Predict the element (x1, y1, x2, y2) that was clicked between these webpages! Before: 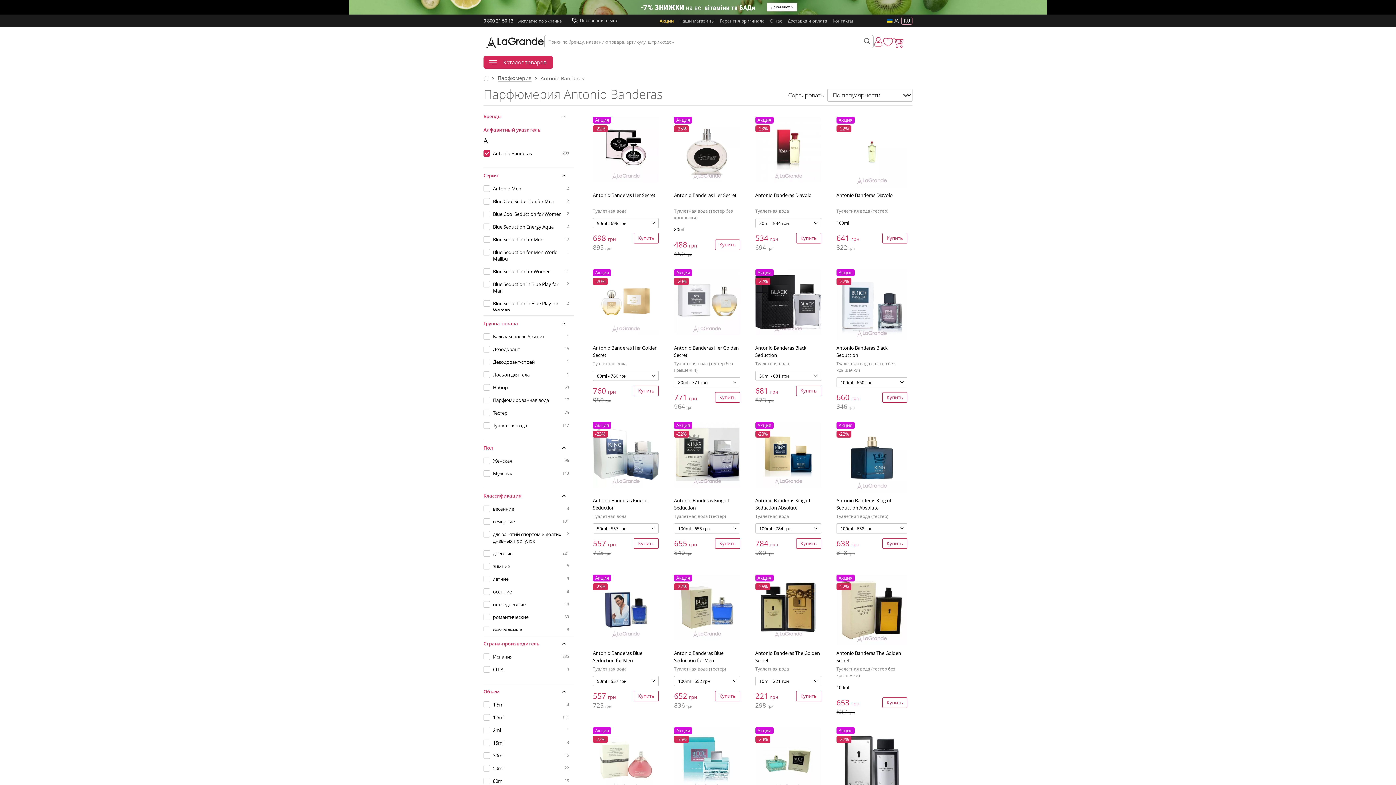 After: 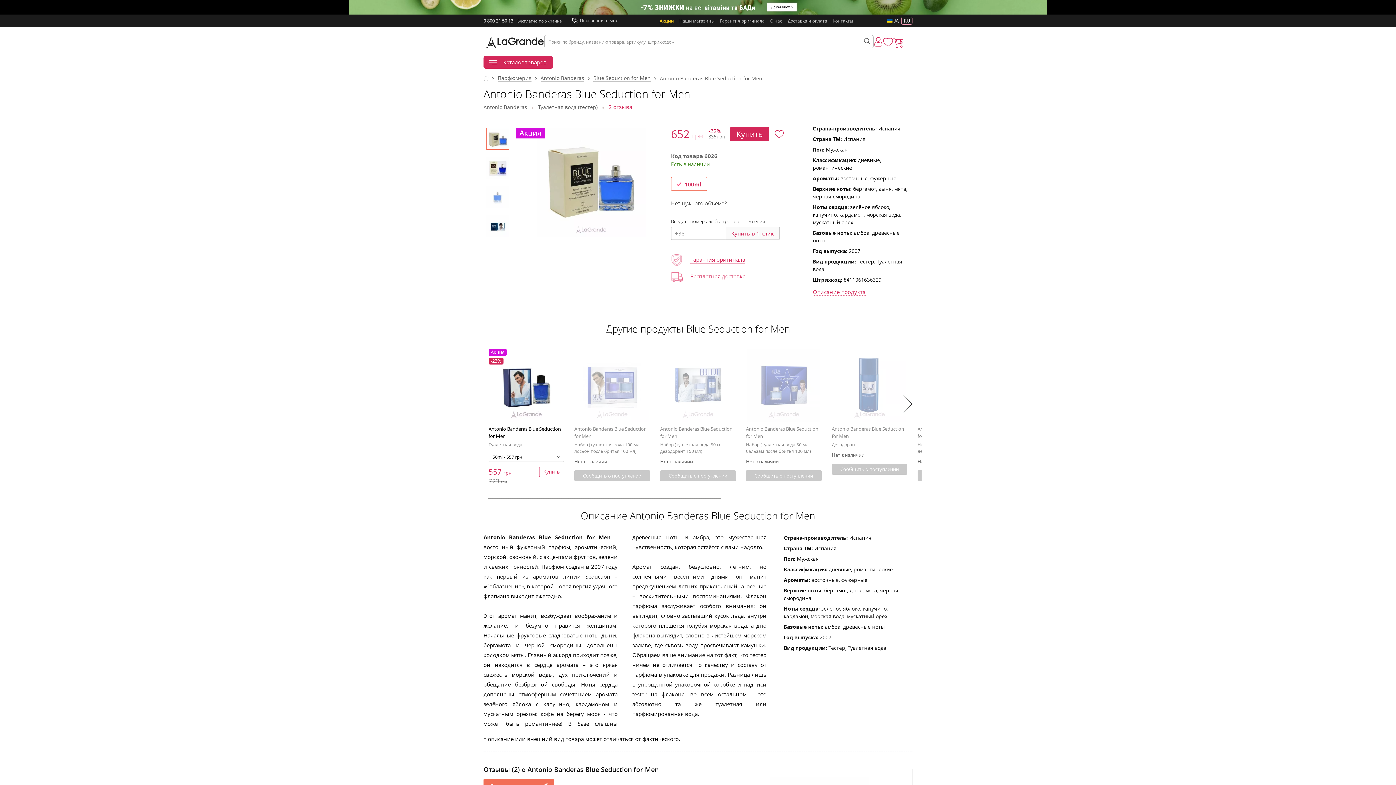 Action: bbox: (674, 649, 740, 664) label: Antonio Banderas Blue Seduction for Men